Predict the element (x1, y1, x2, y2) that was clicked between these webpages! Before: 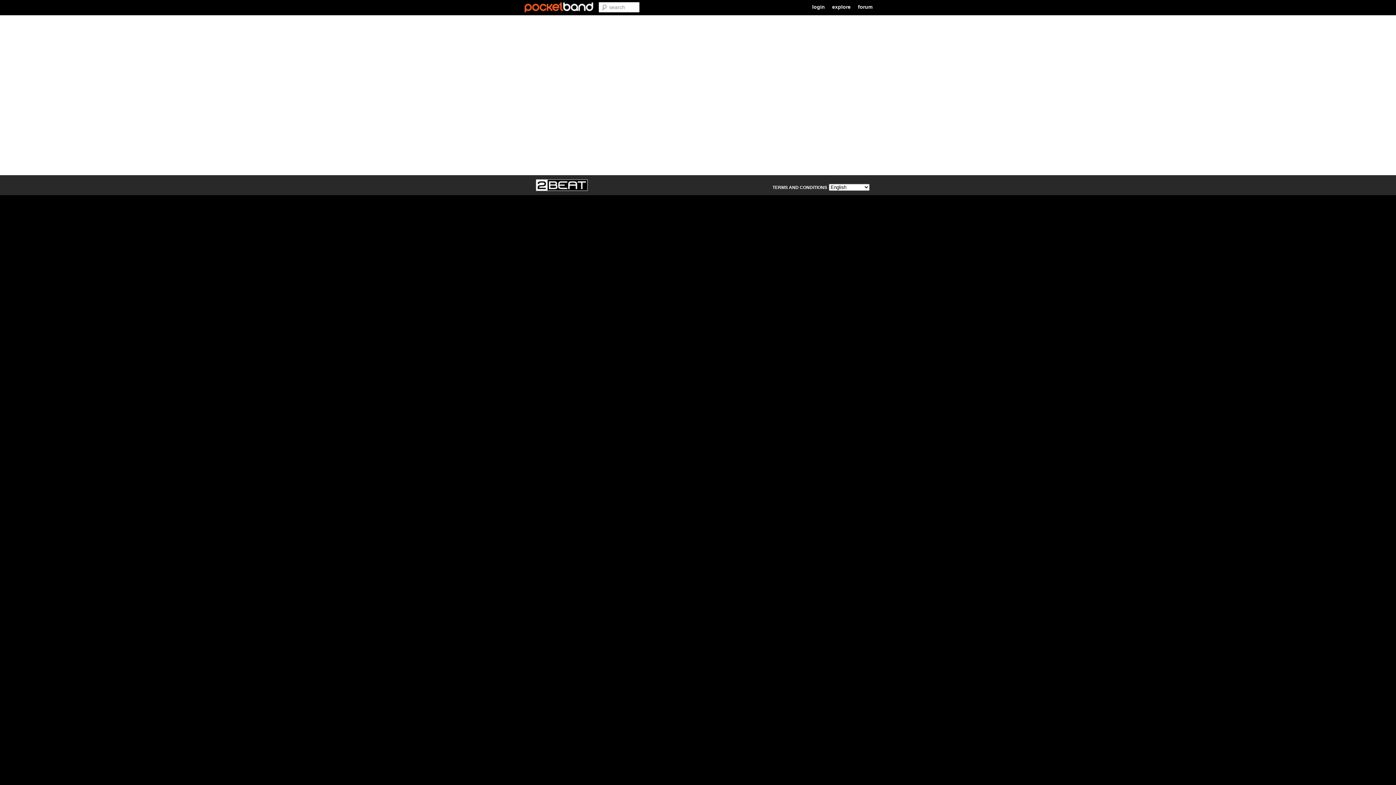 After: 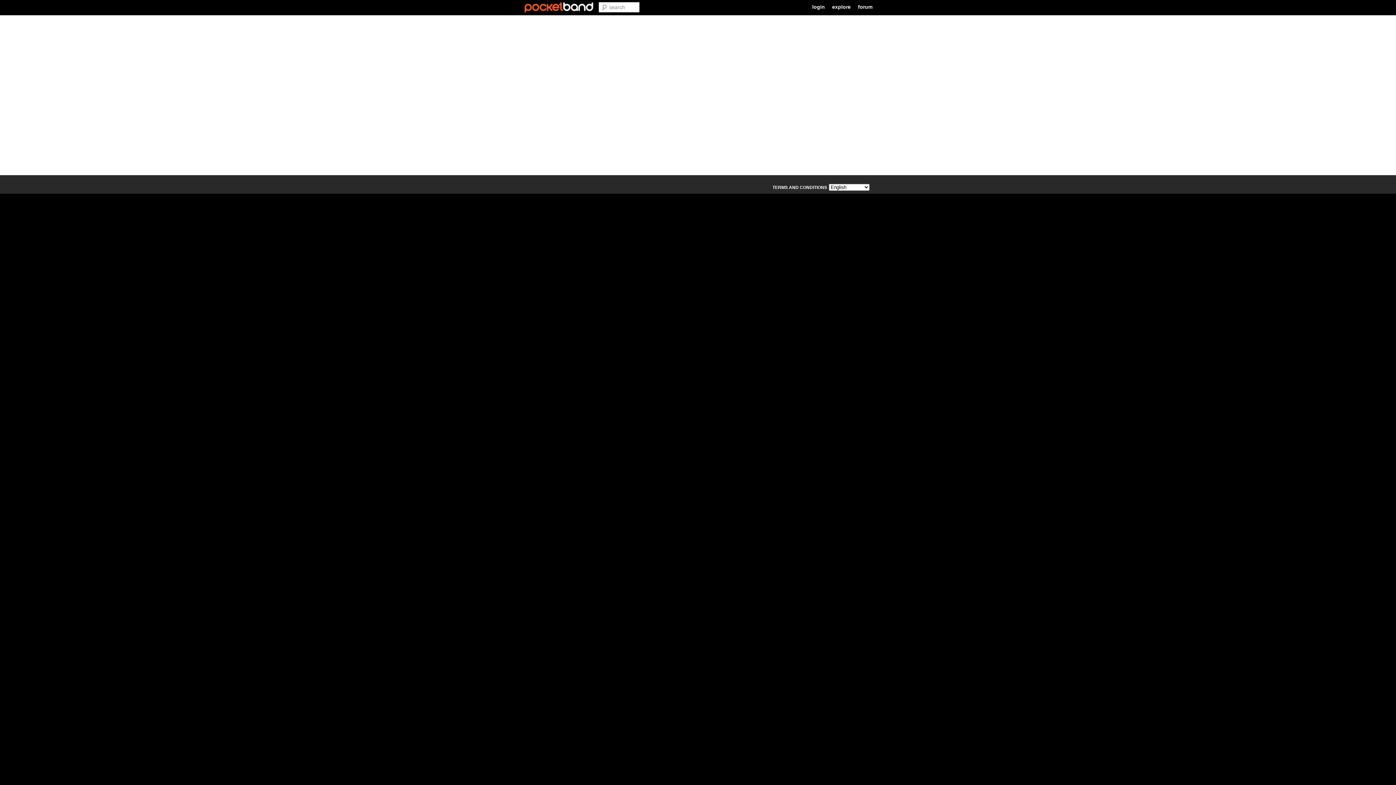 Action: label: TERMS AND CONDITIONS bbox: (772, 185, 827, 190)